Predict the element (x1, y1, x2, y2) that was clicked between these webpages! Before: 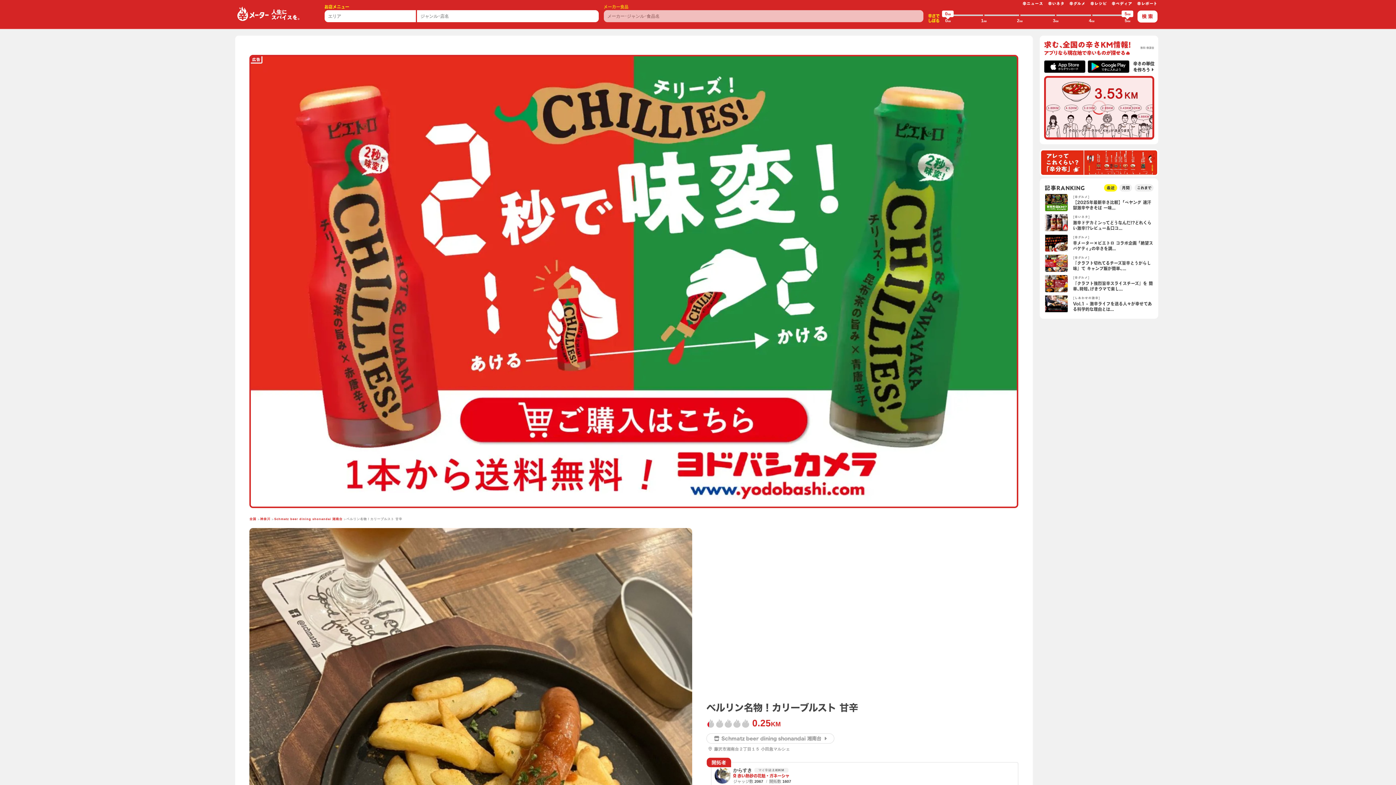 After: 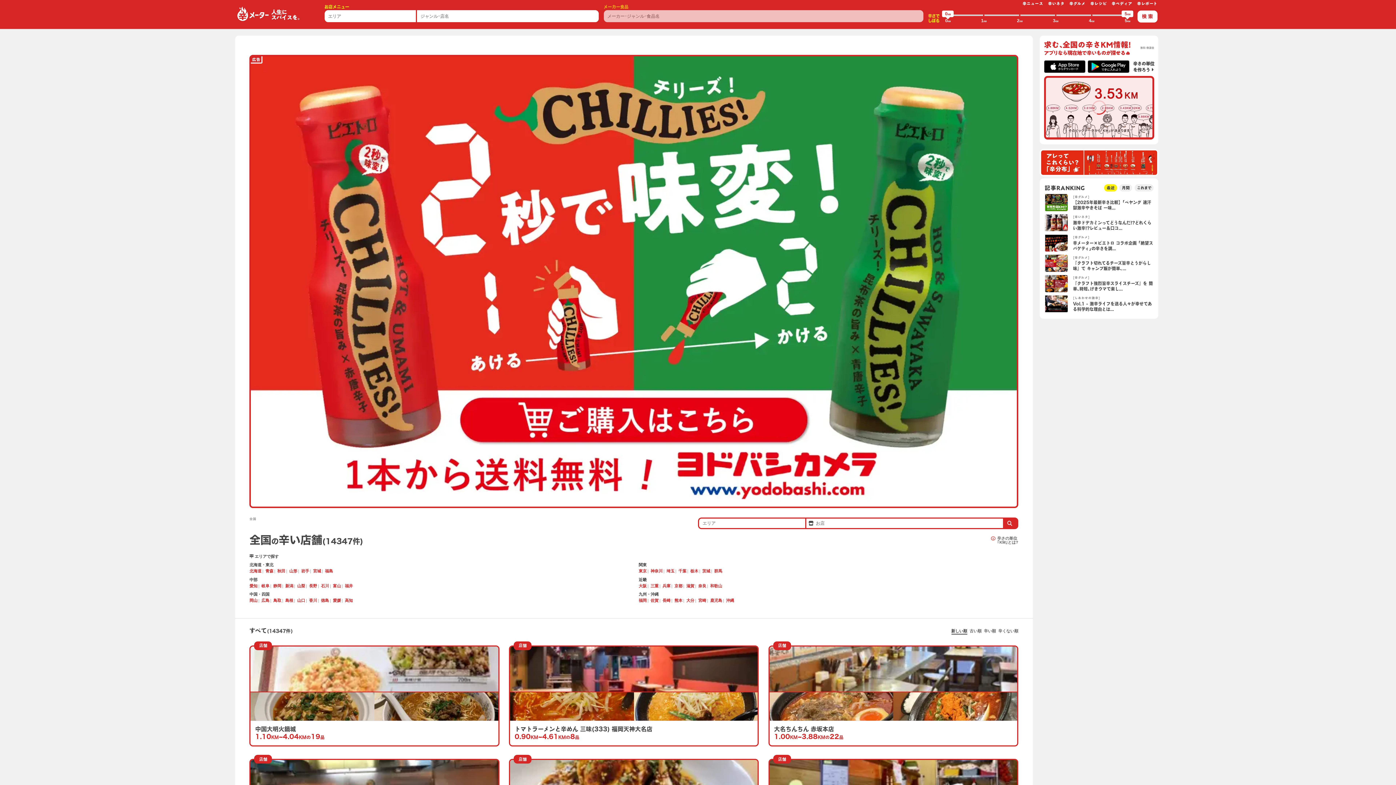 Action: label: 全国 bbox: (249, 517, 256, 521)